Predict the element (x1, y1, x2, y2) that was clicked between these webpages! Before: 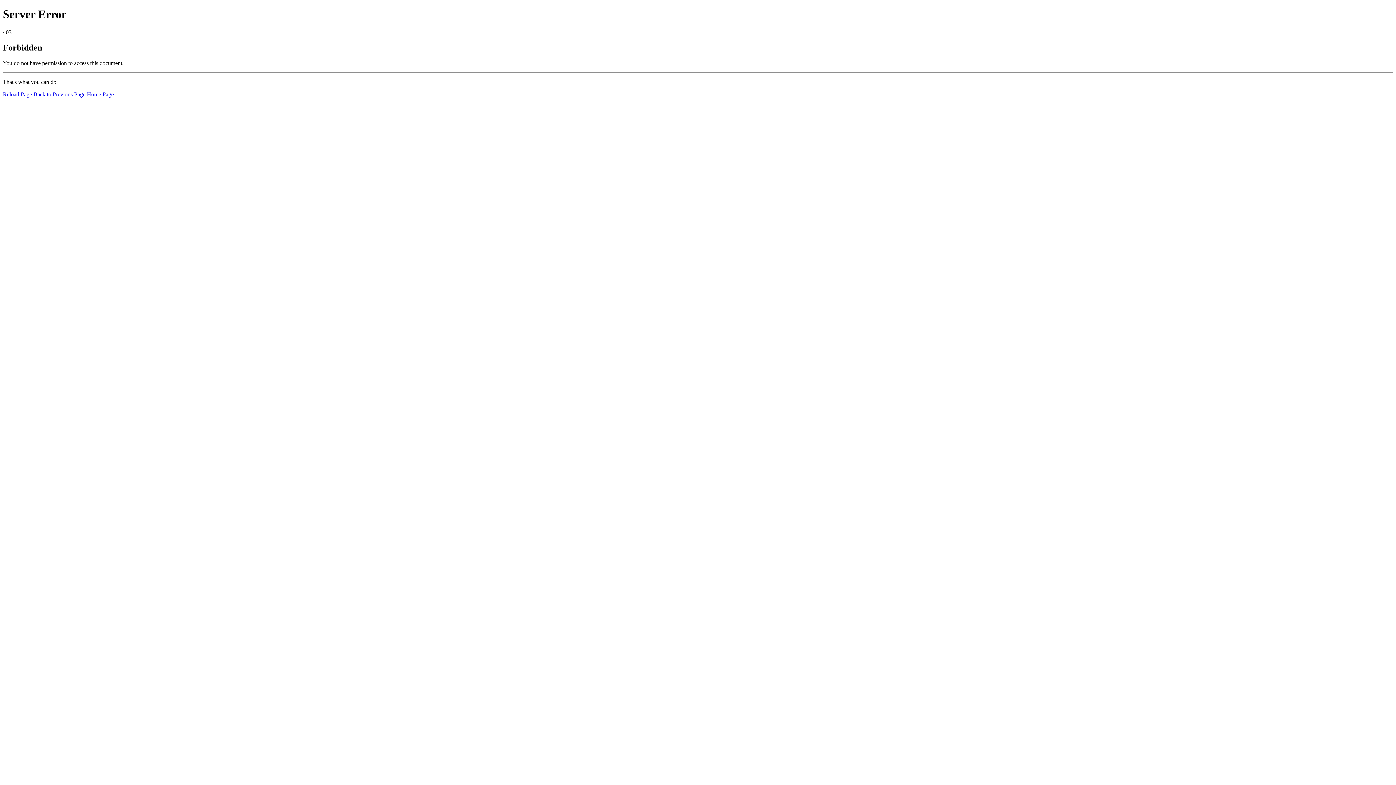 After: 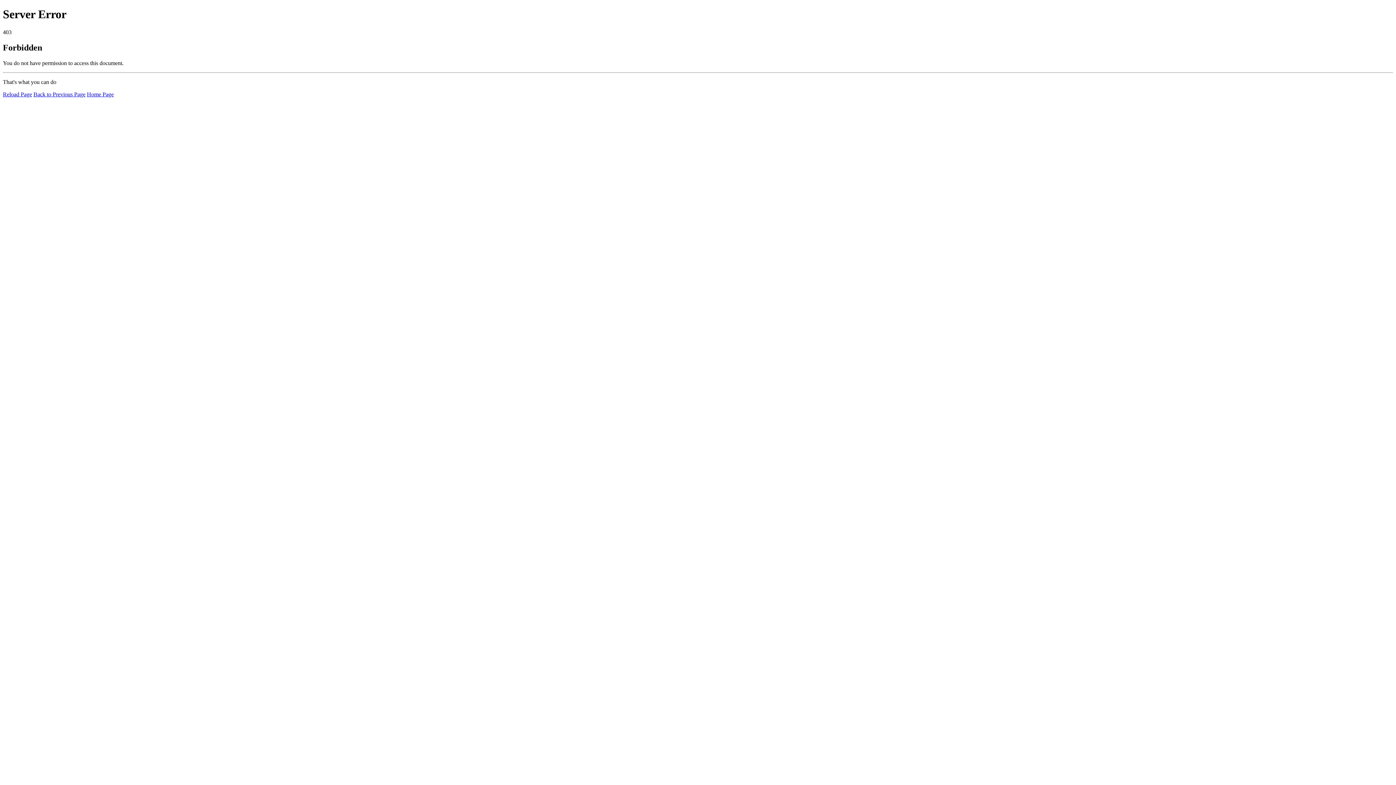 Action: bbox: (86, 91, 113, 97) label: Home Page